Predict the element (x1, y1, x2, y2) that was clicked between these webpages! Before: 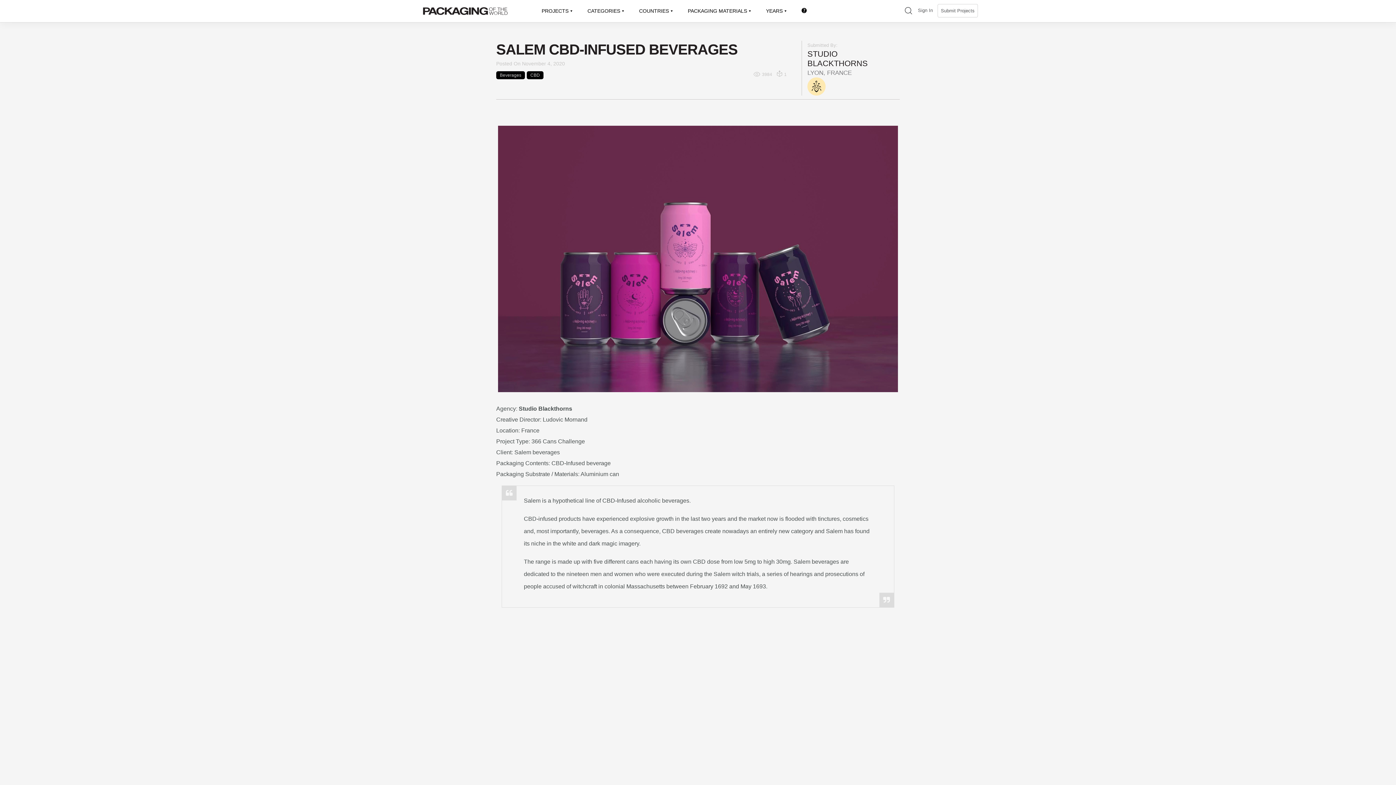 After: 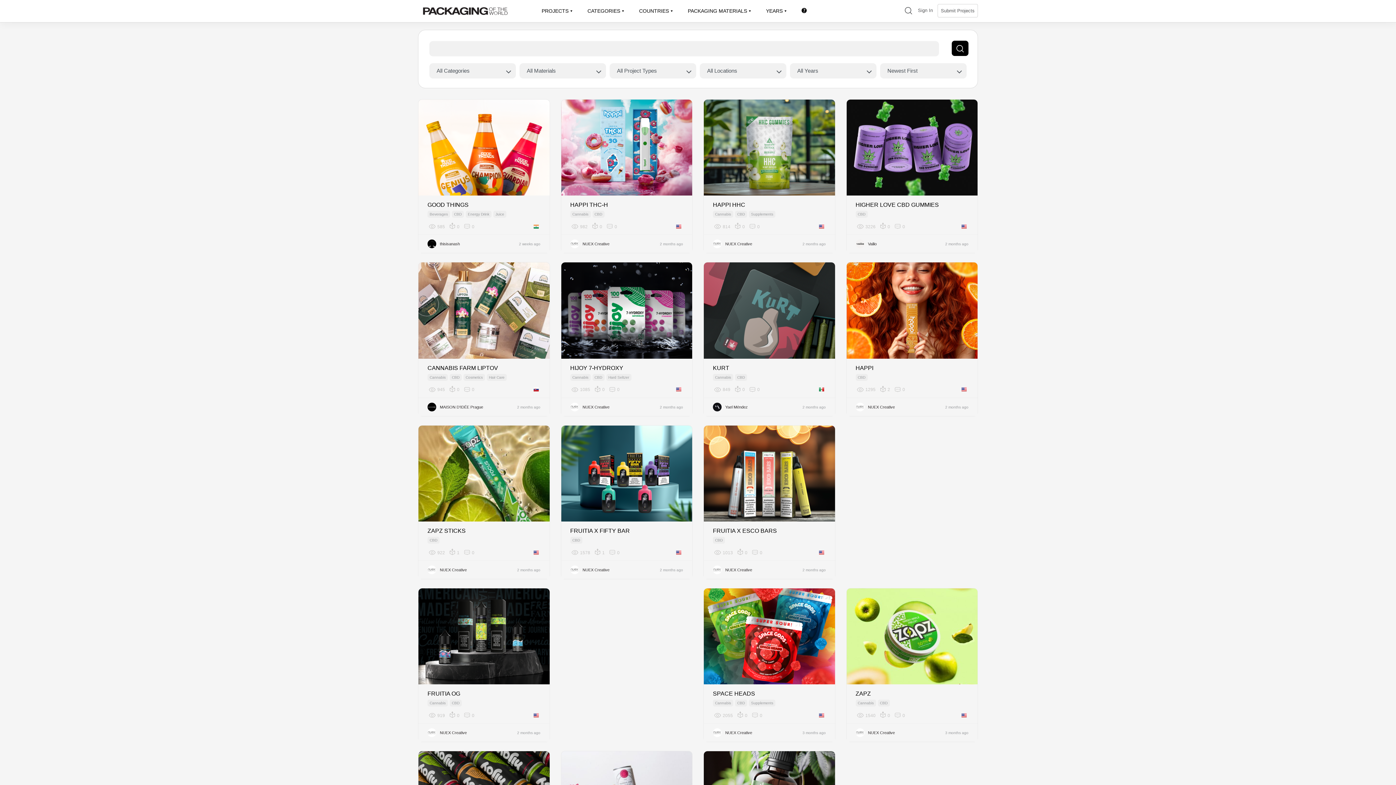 Action: bbox: (526, 71, 543, 79) label: CBD